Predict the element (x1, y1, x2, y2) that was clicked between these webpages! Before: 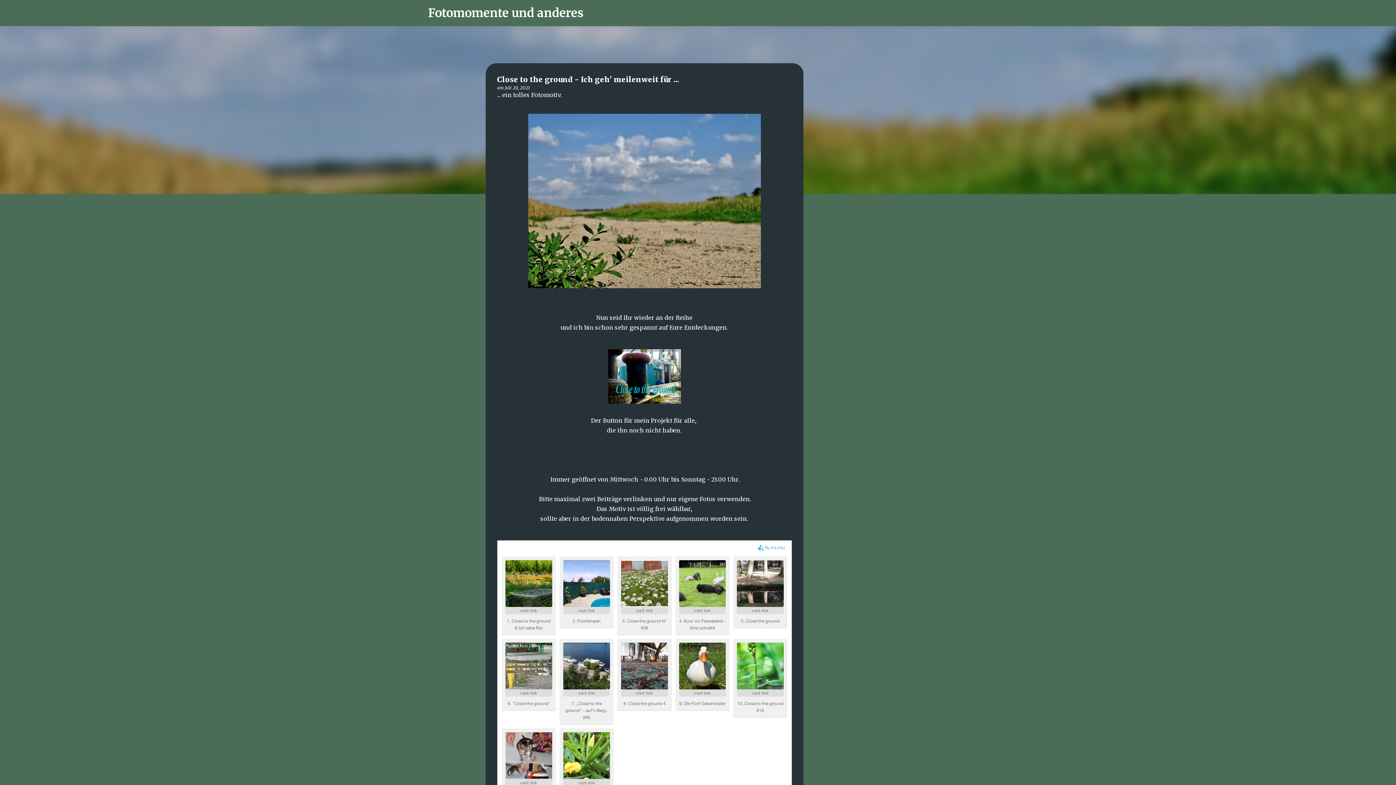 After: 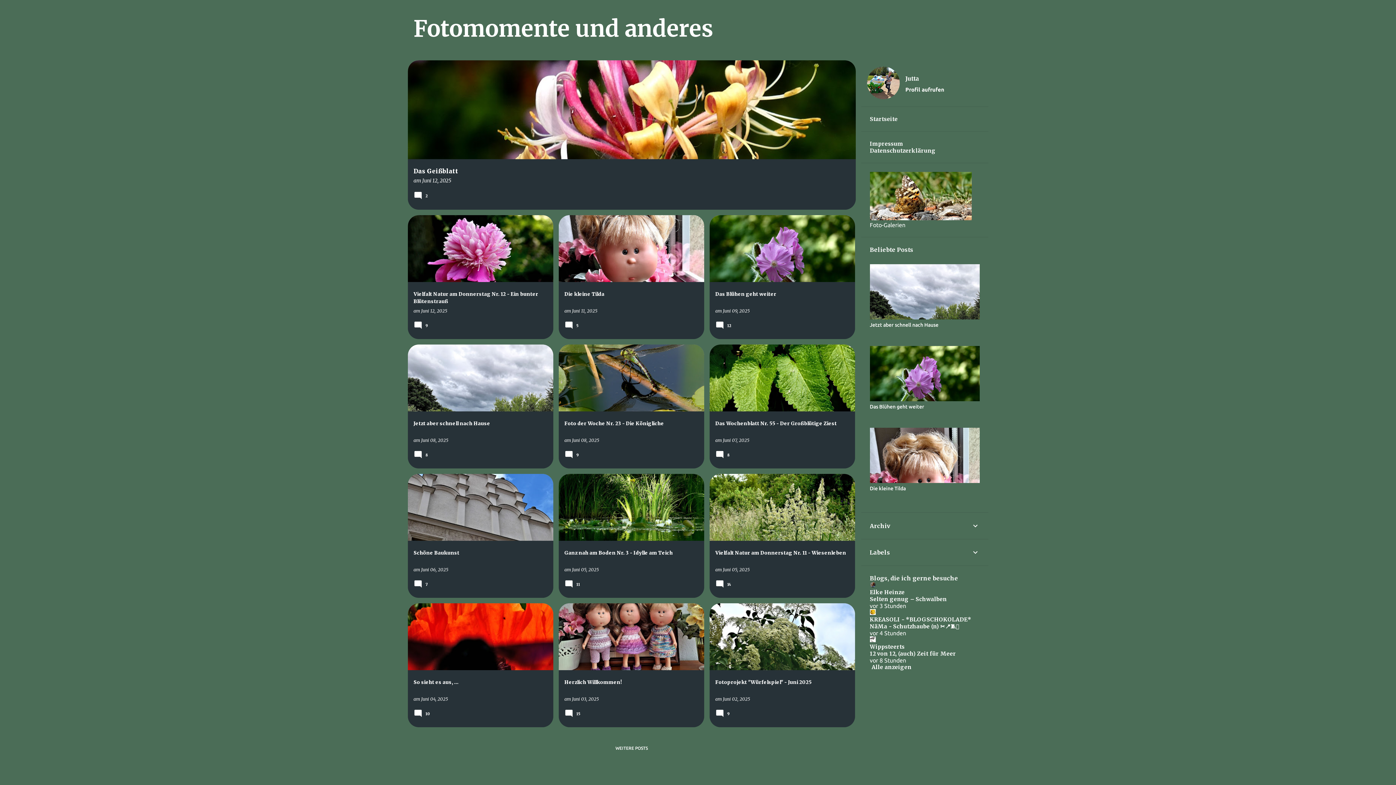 Action: bbox: (413, 8, 422, 17)